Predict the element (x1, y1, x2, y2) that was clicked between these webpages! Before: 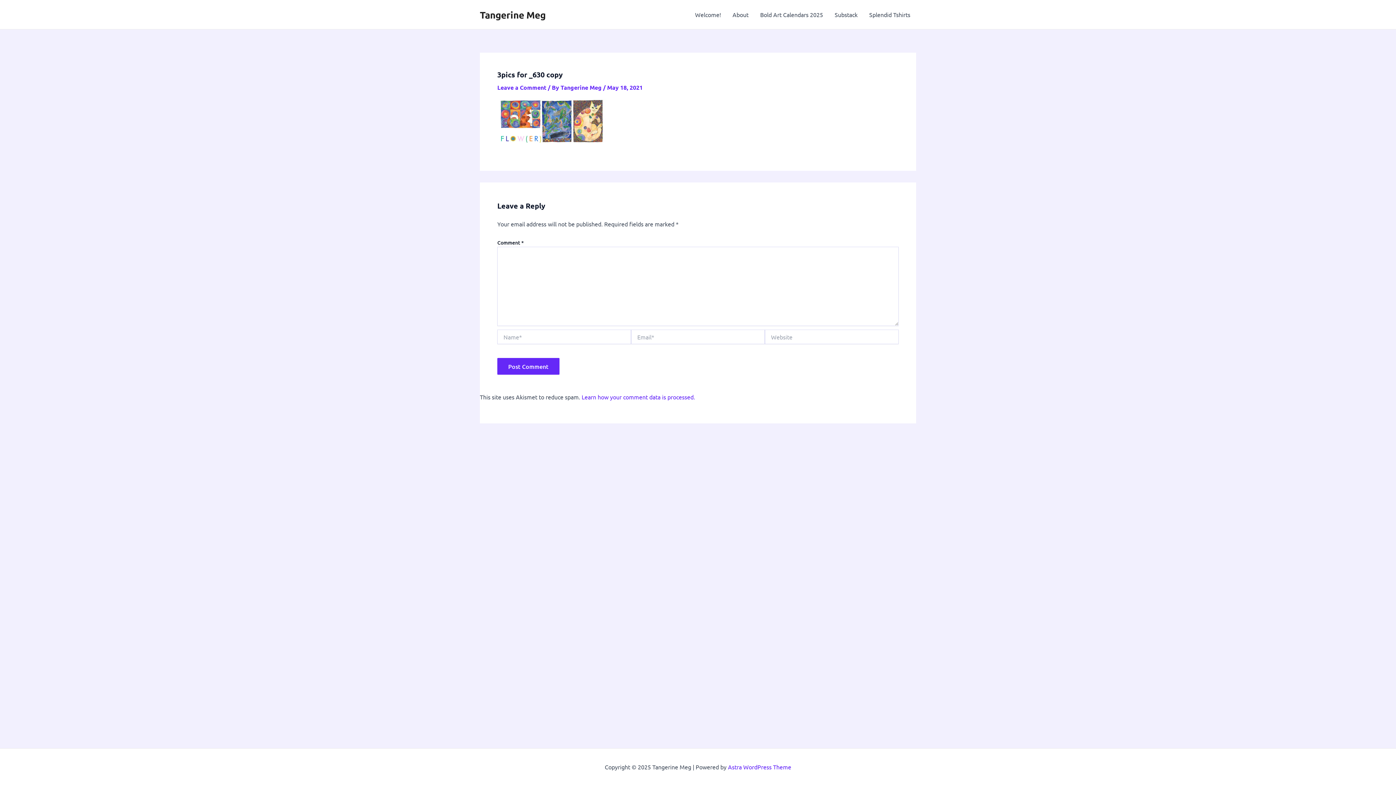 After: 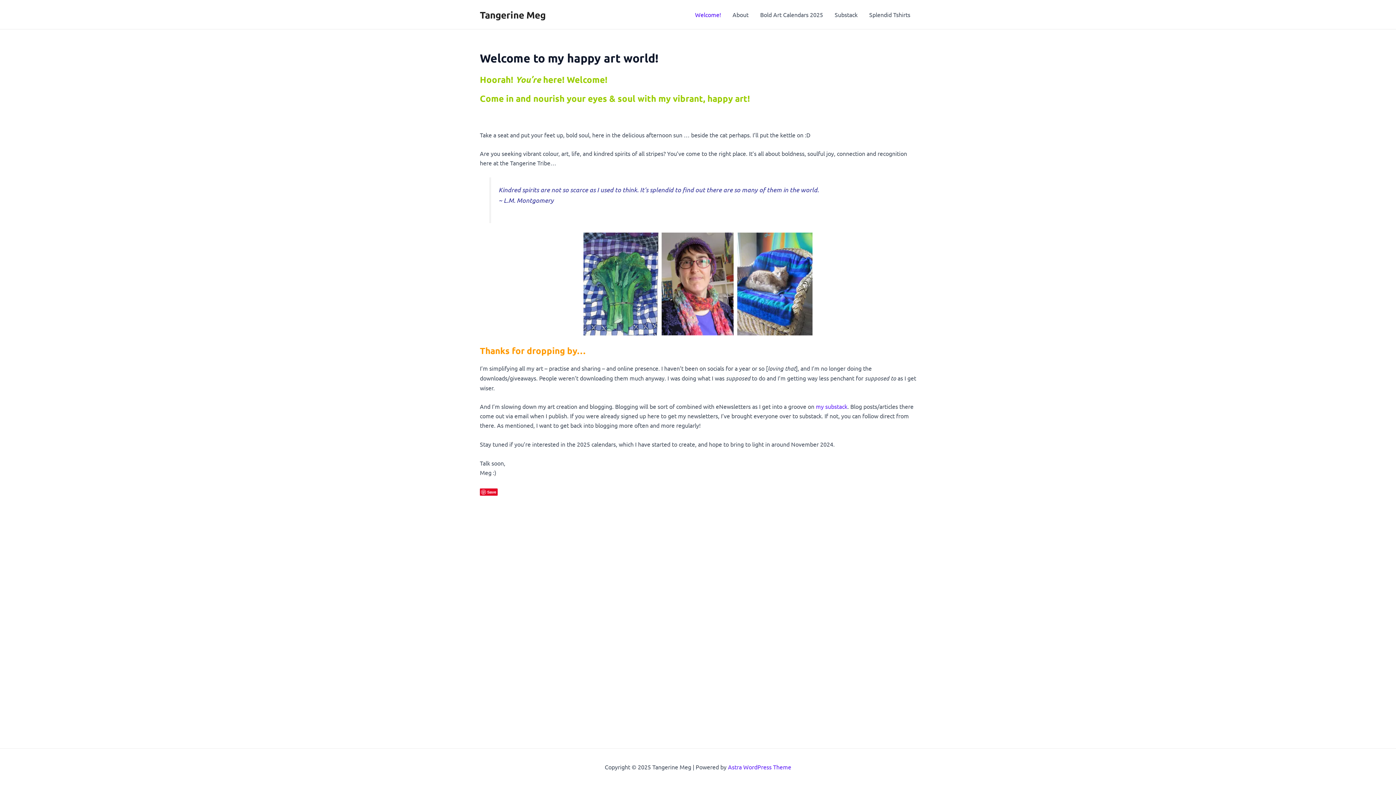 Action: label: Tangerine Meg bbox: (480, 8, 545, 20)